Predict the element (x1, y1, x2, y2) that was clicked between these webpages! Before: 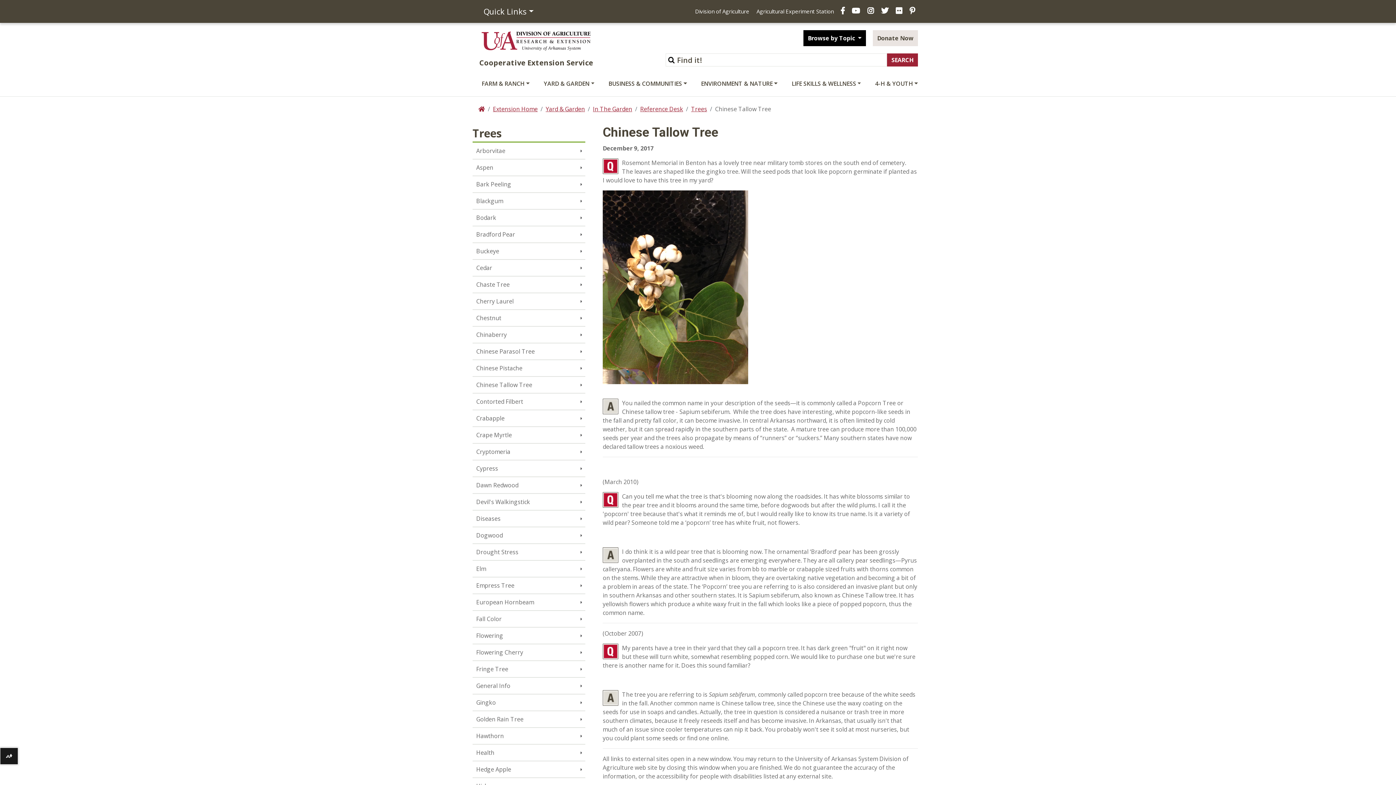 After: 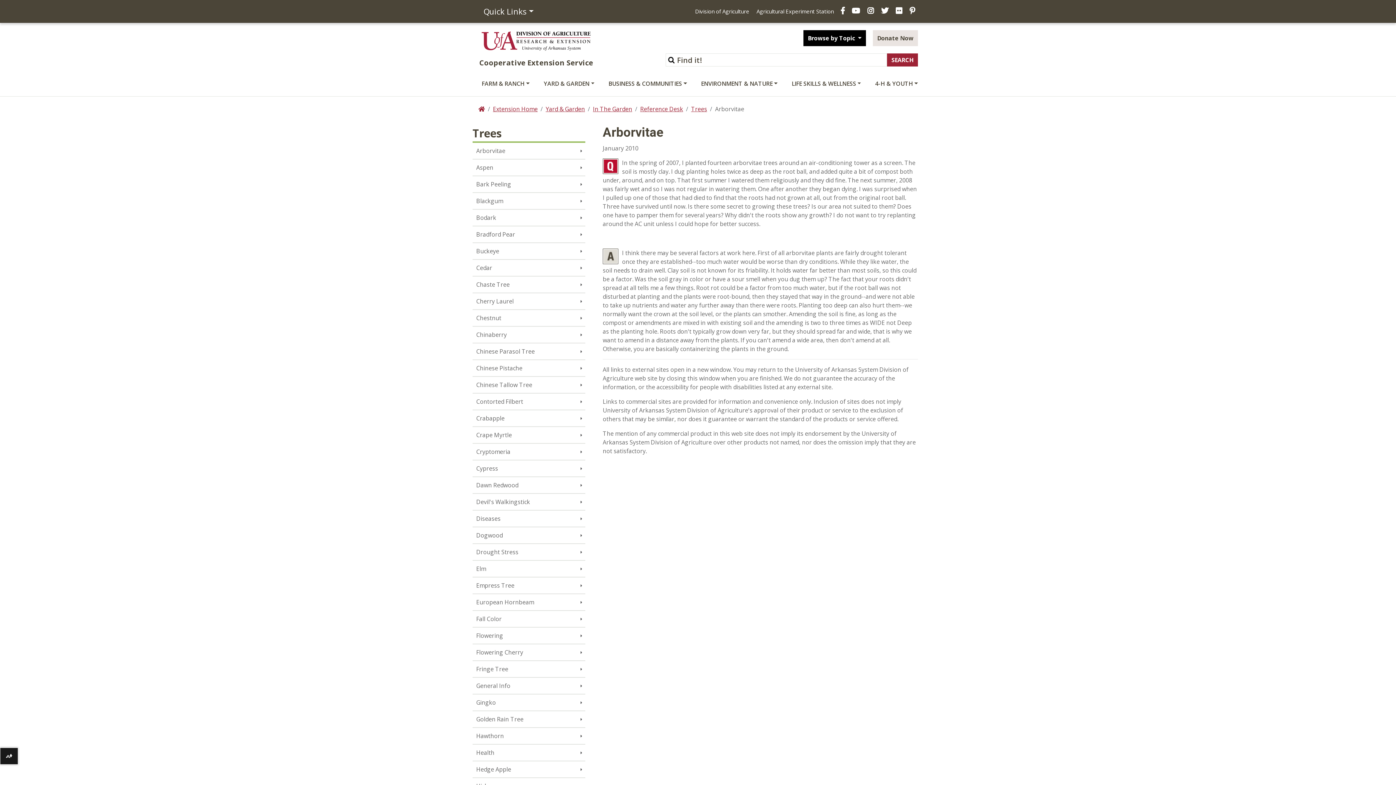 Action: label: Arborvitae bbox: (472, 141, 585, 159)